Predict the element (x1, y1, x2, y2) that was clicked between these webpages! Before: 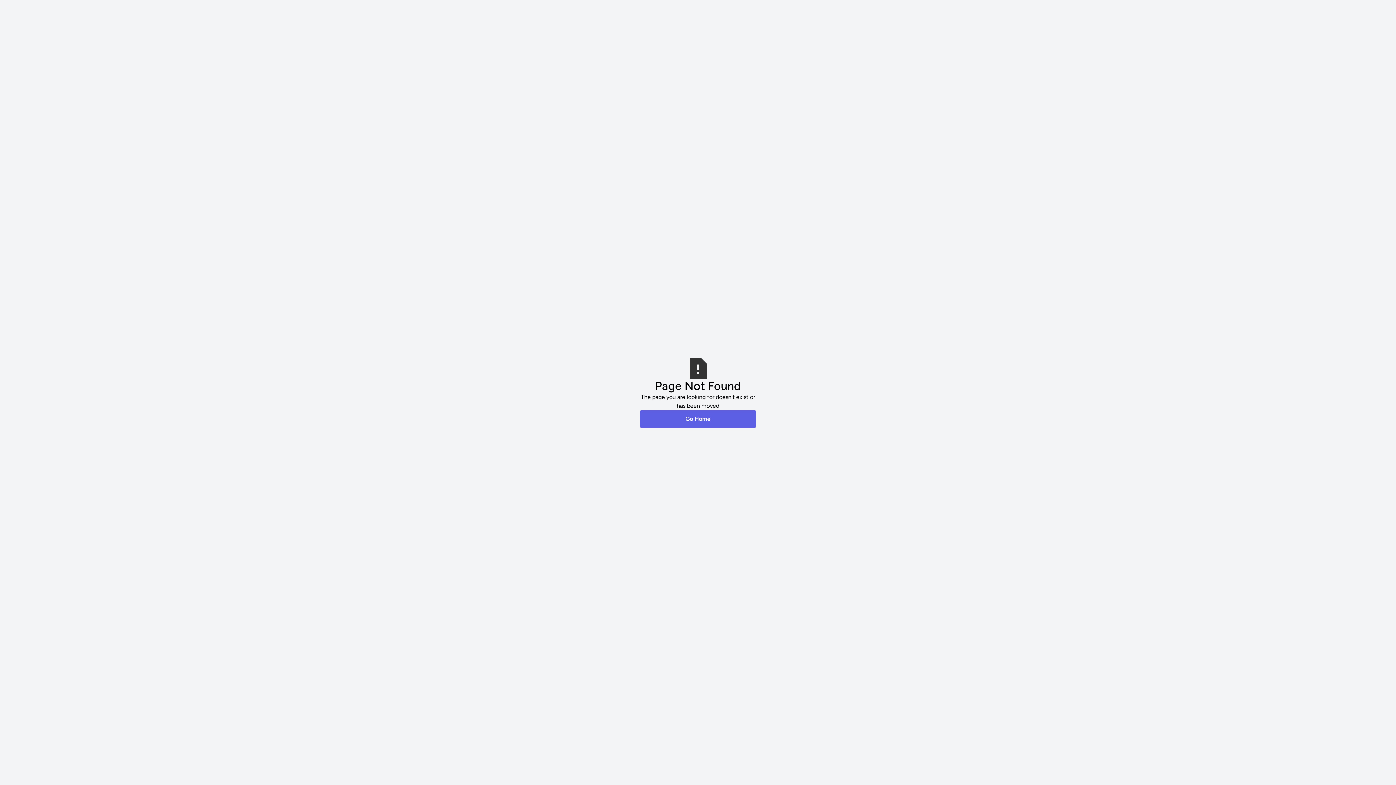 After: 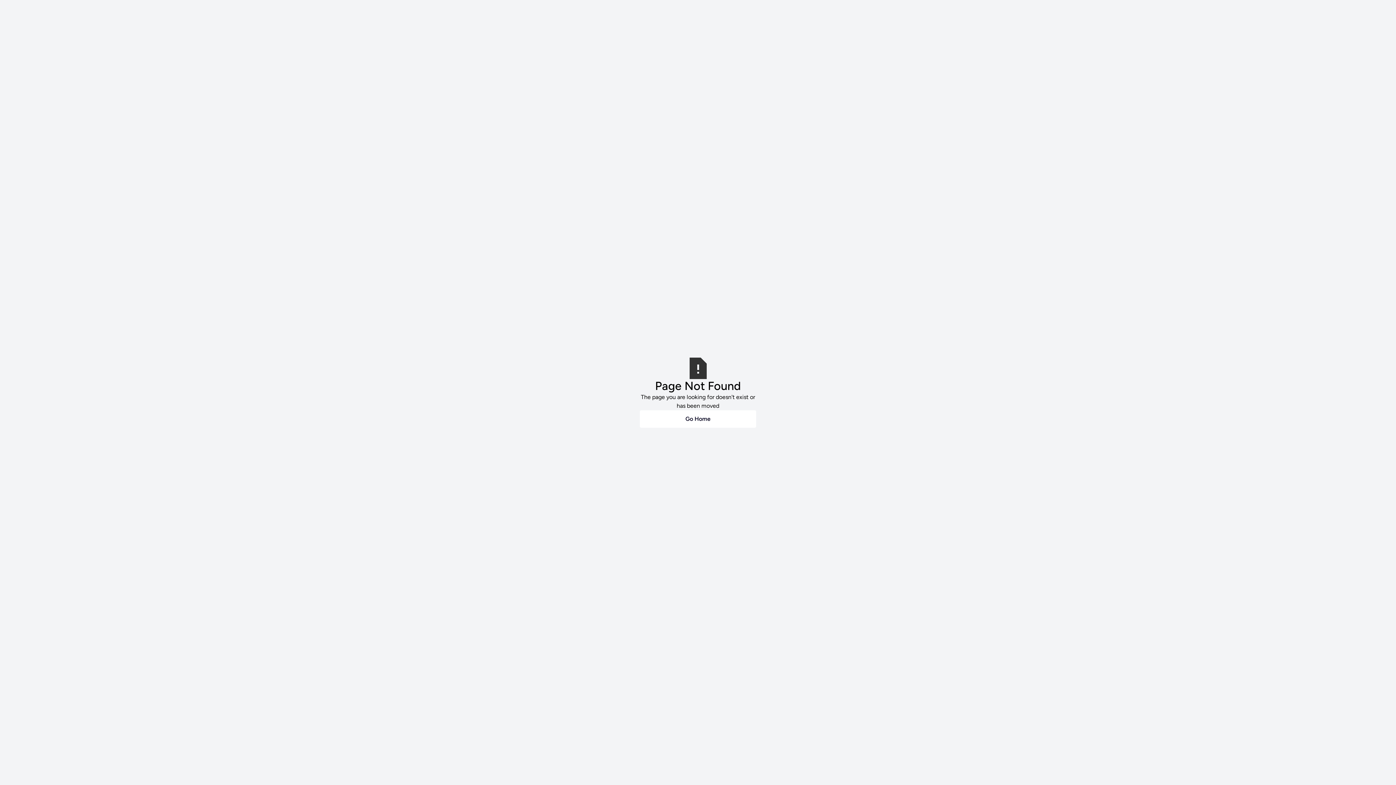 Action: bbox: (640, 410, 756, 427) label: Go Home